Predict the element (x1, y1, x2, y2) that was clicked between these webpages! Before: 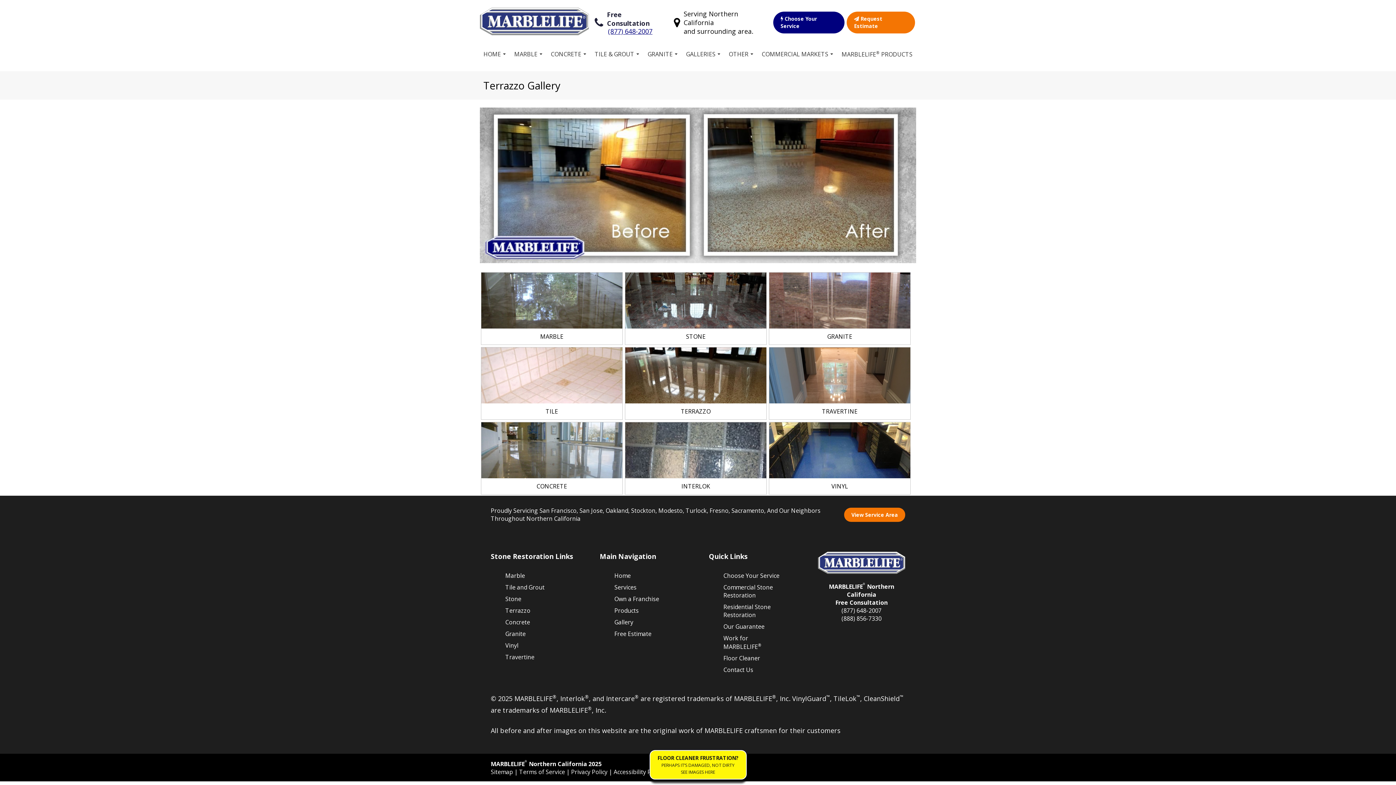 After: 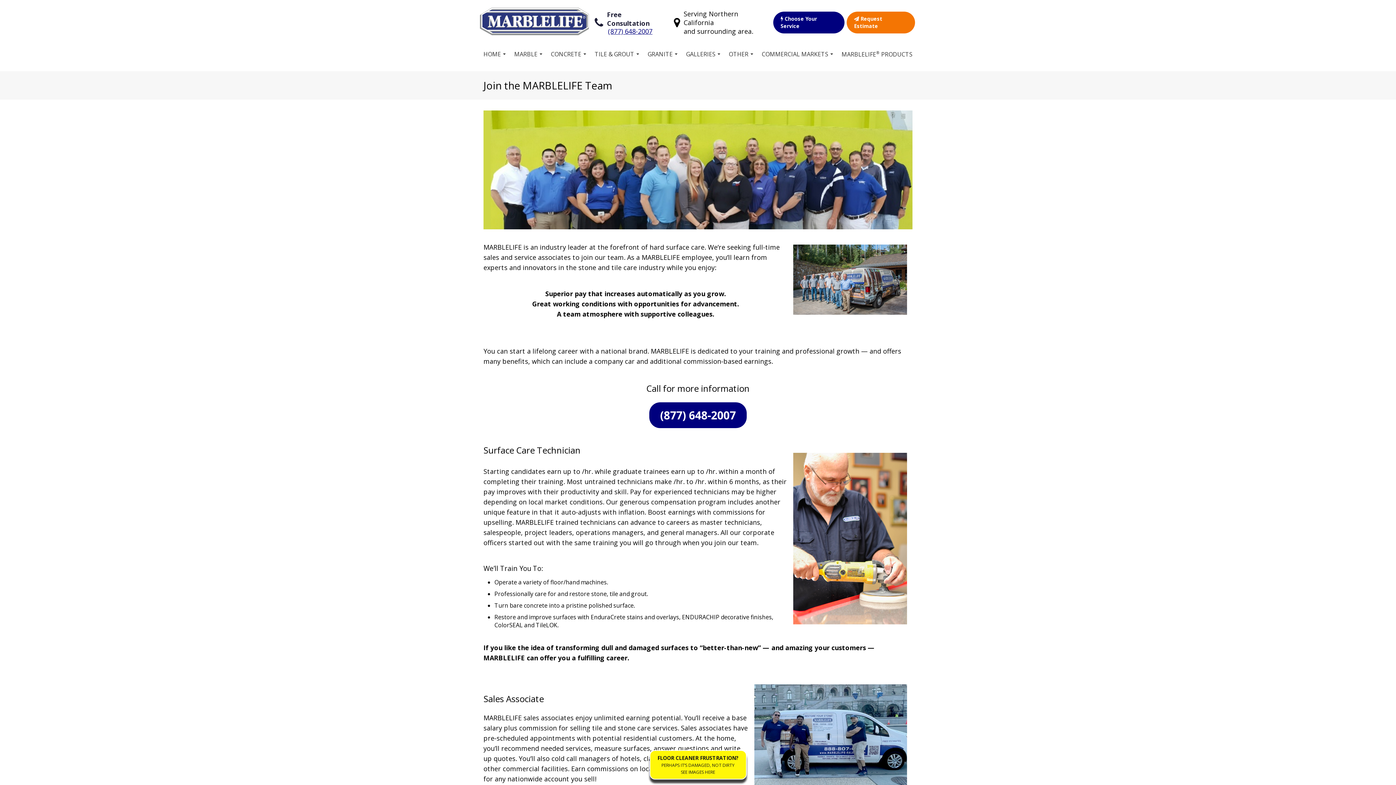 Action: label: Work for MARBLELIFE® bbox: (720, 632, 790, 652)